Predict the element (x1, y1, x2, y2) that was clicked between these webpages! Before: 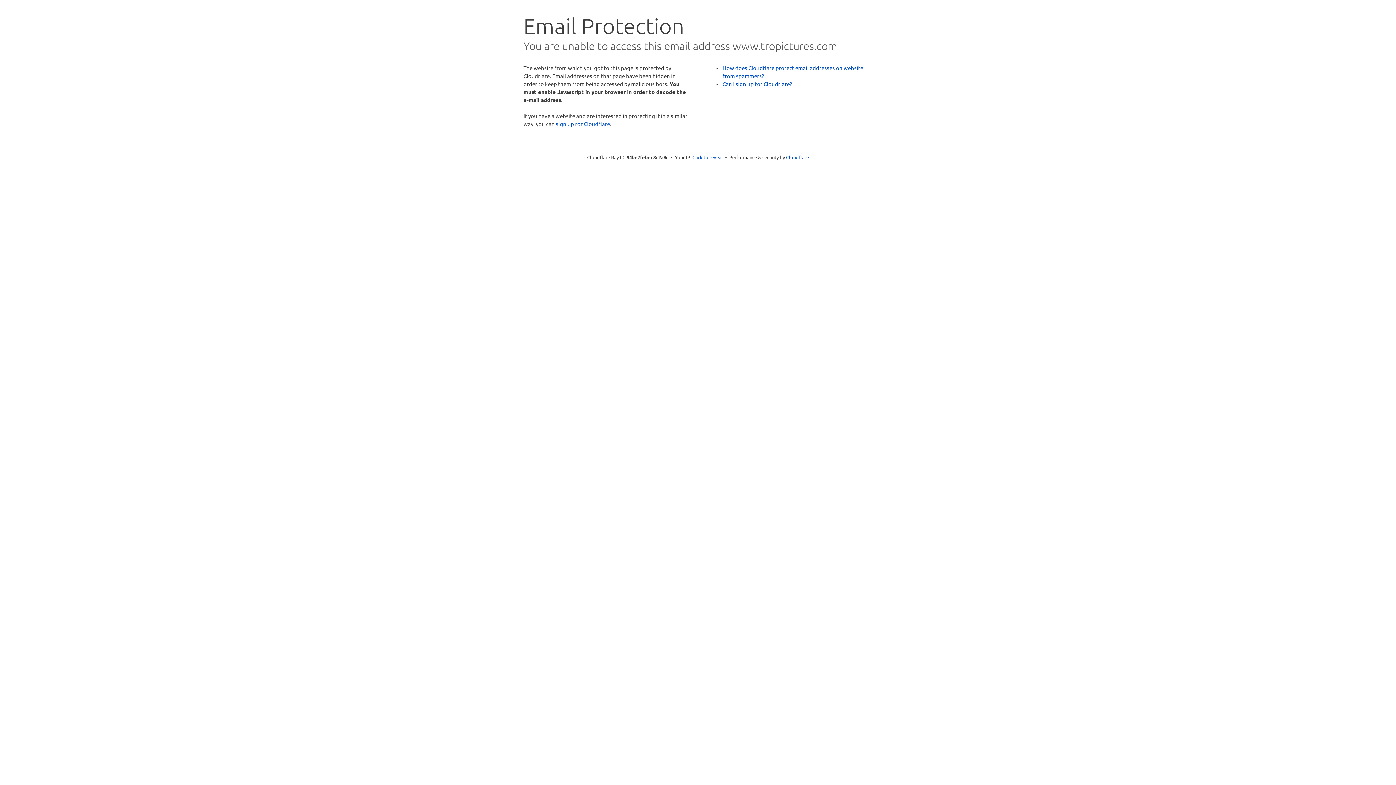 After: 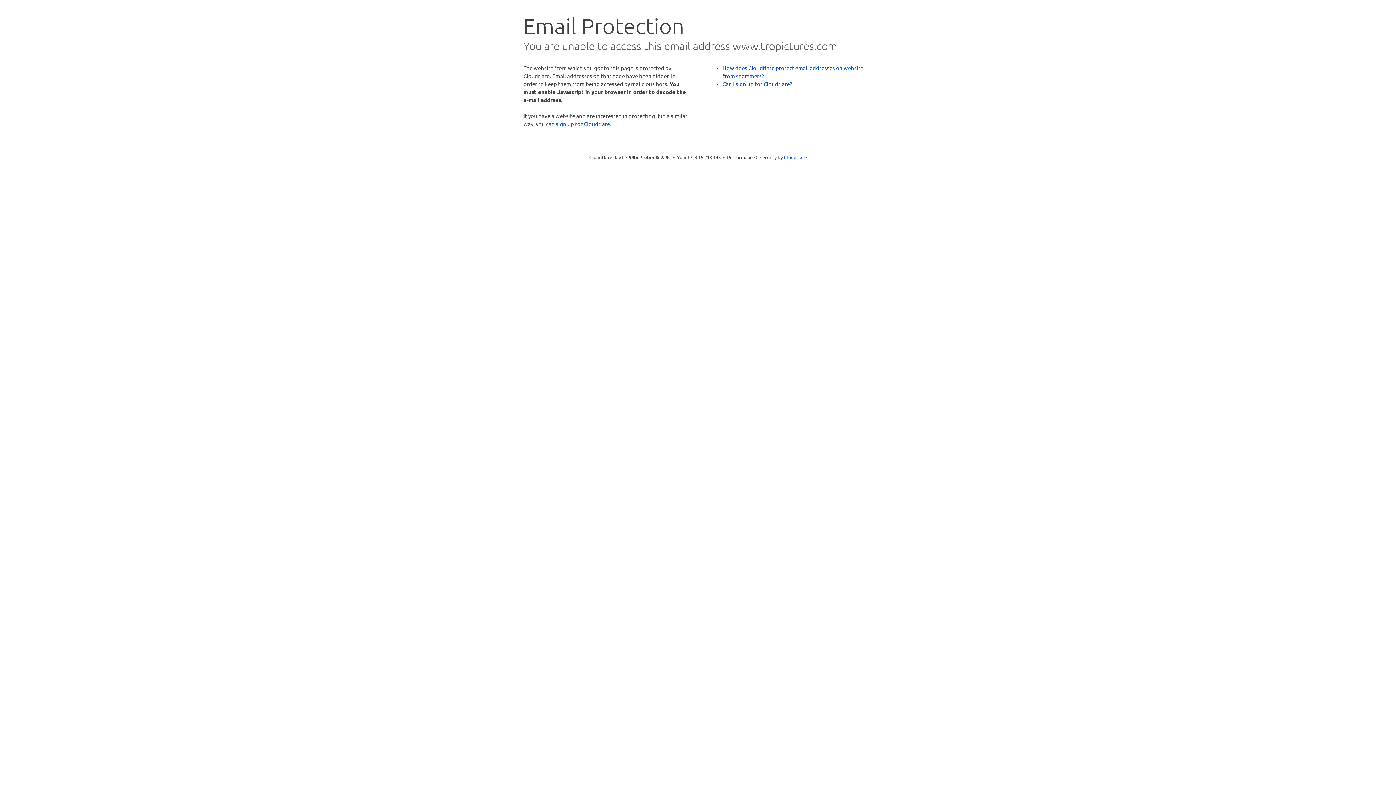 Action: label: Click to reveal bbox: (692, 153, 723, 160)